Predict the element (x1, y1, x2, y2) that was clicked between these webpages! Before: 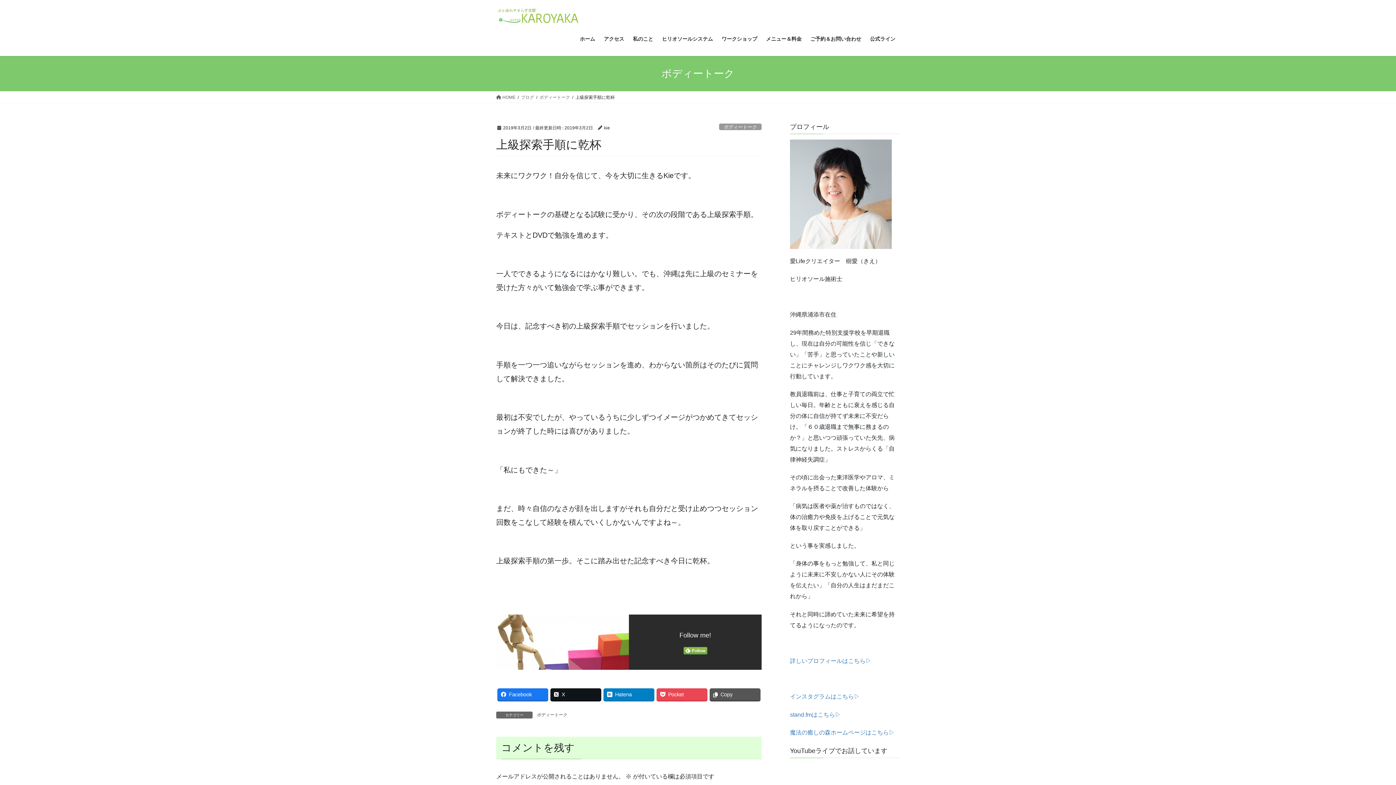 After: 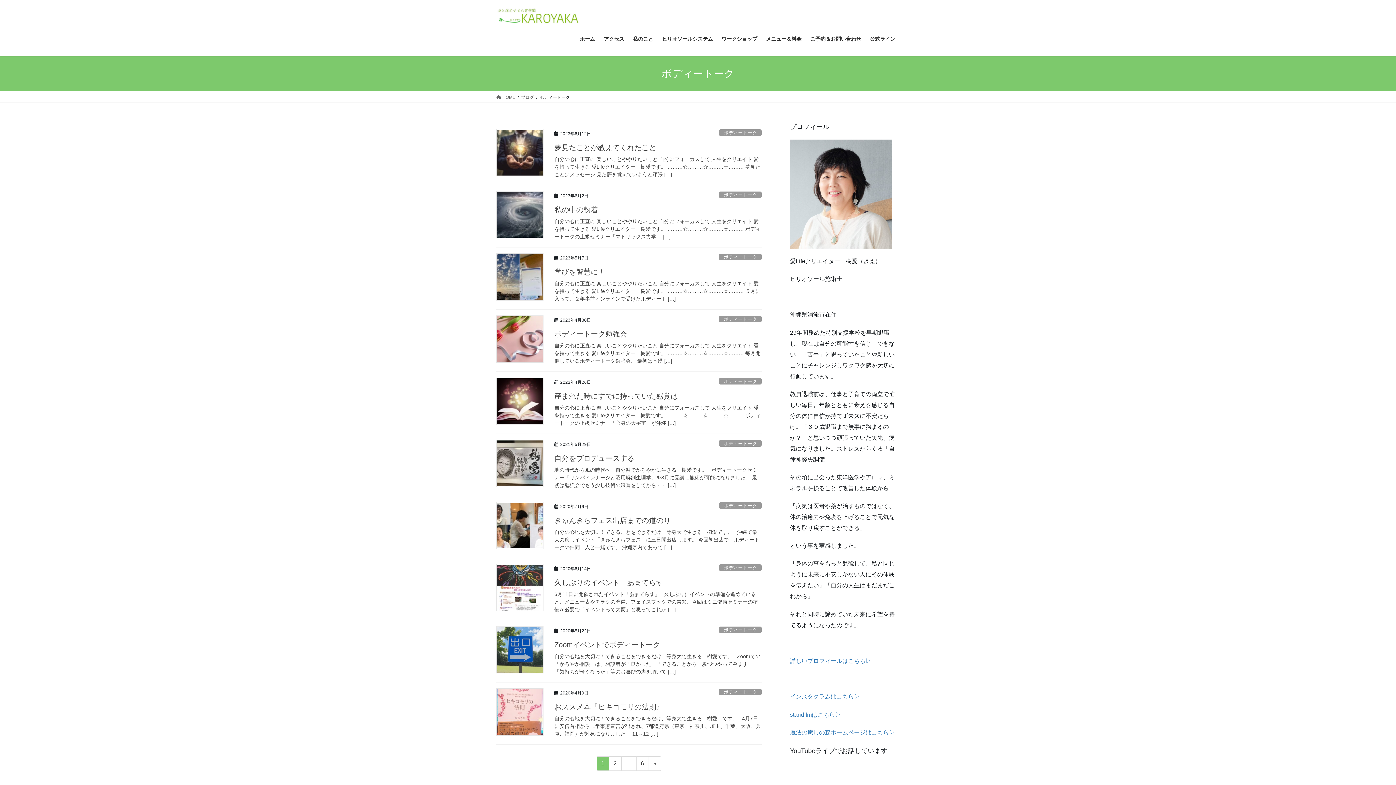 Action: label: ボディートーク bbox: (536, 711, 568, 718)